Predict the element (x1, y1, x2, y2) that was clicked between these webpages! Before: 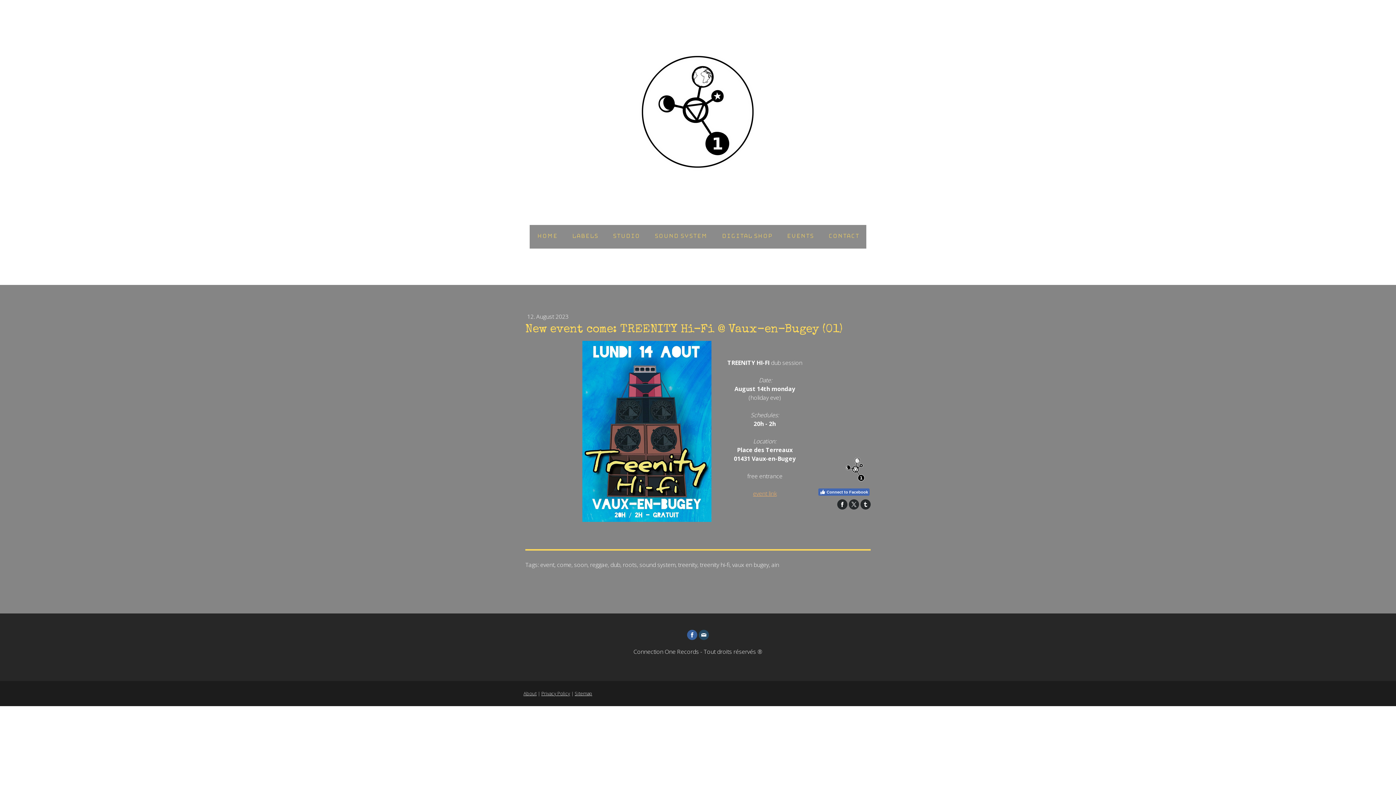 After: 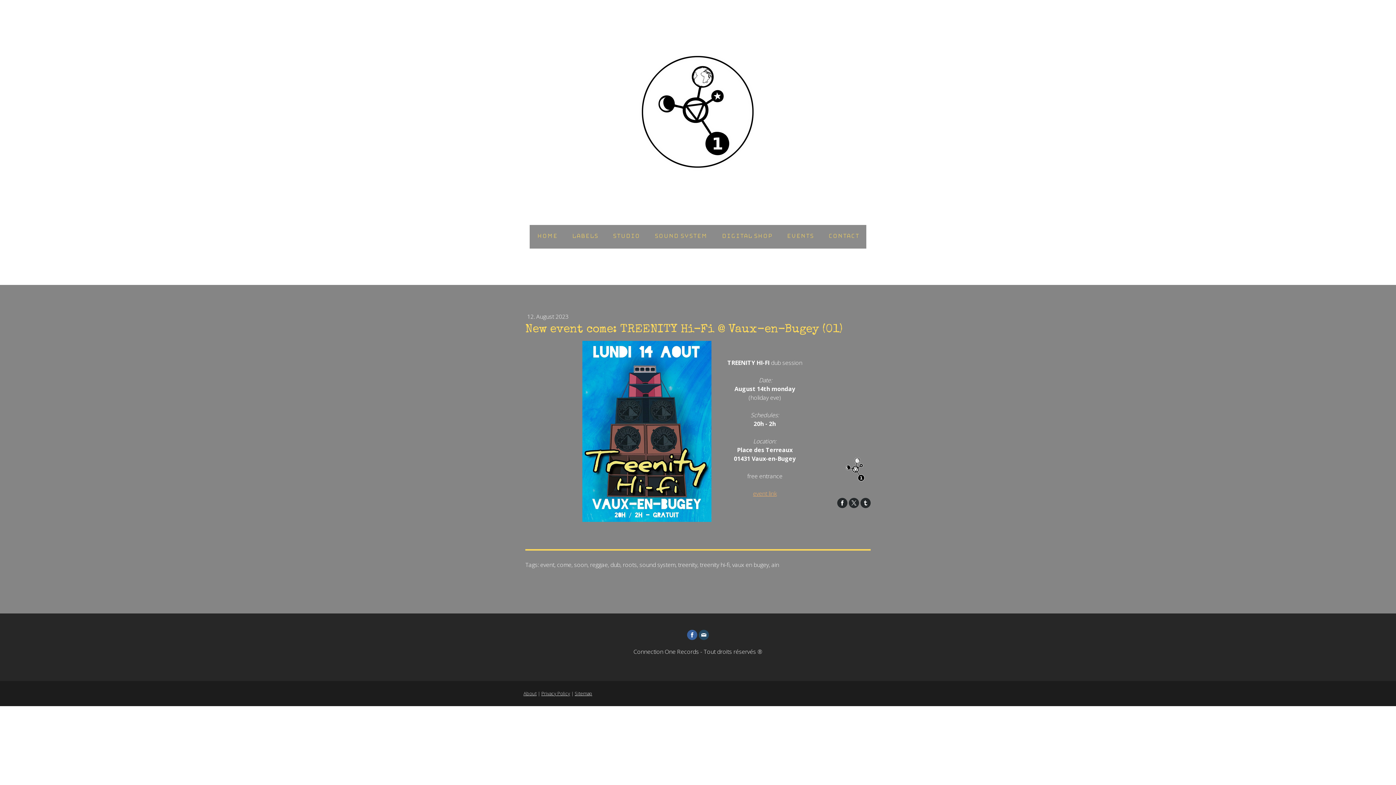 Action: label: Connect to Facebook bbox: (818, 488, 869, 495)